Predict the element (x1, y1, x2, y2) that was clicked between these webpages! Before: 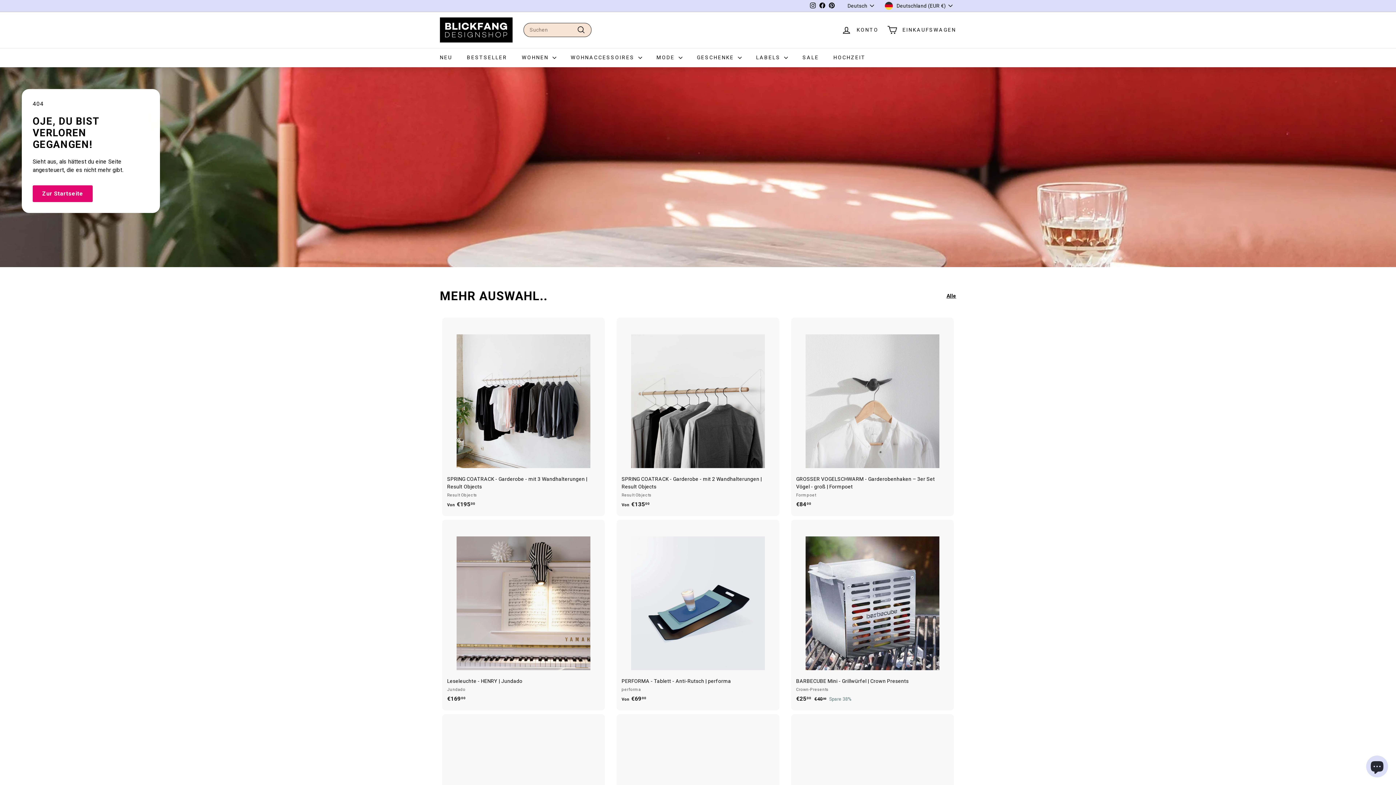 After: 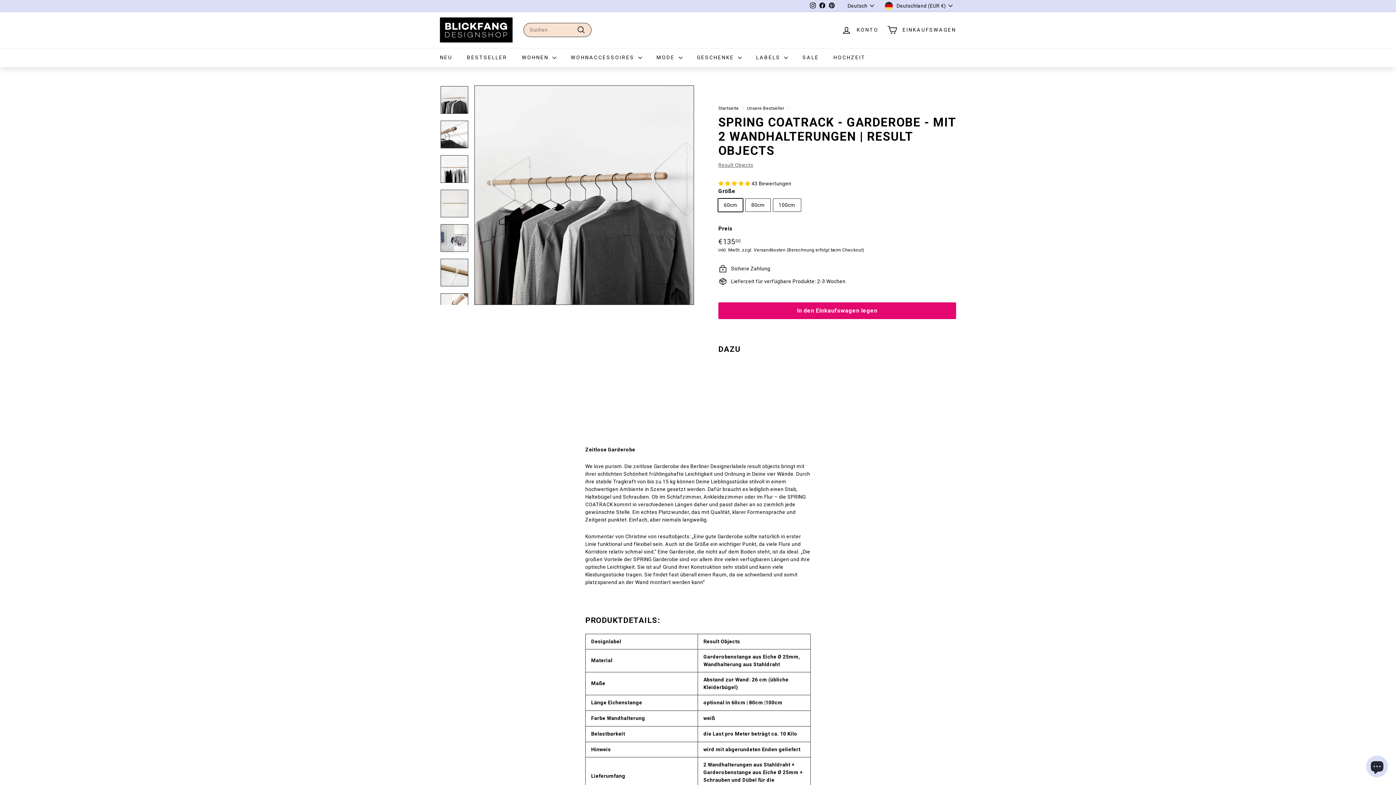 Action: bbox: (614, 317, 781, 516) label: SPRING COATRACK - Garderobe - mit 2 Wandhalterungen | Result Objects
Result Objects
Von €13500
Von €135,00